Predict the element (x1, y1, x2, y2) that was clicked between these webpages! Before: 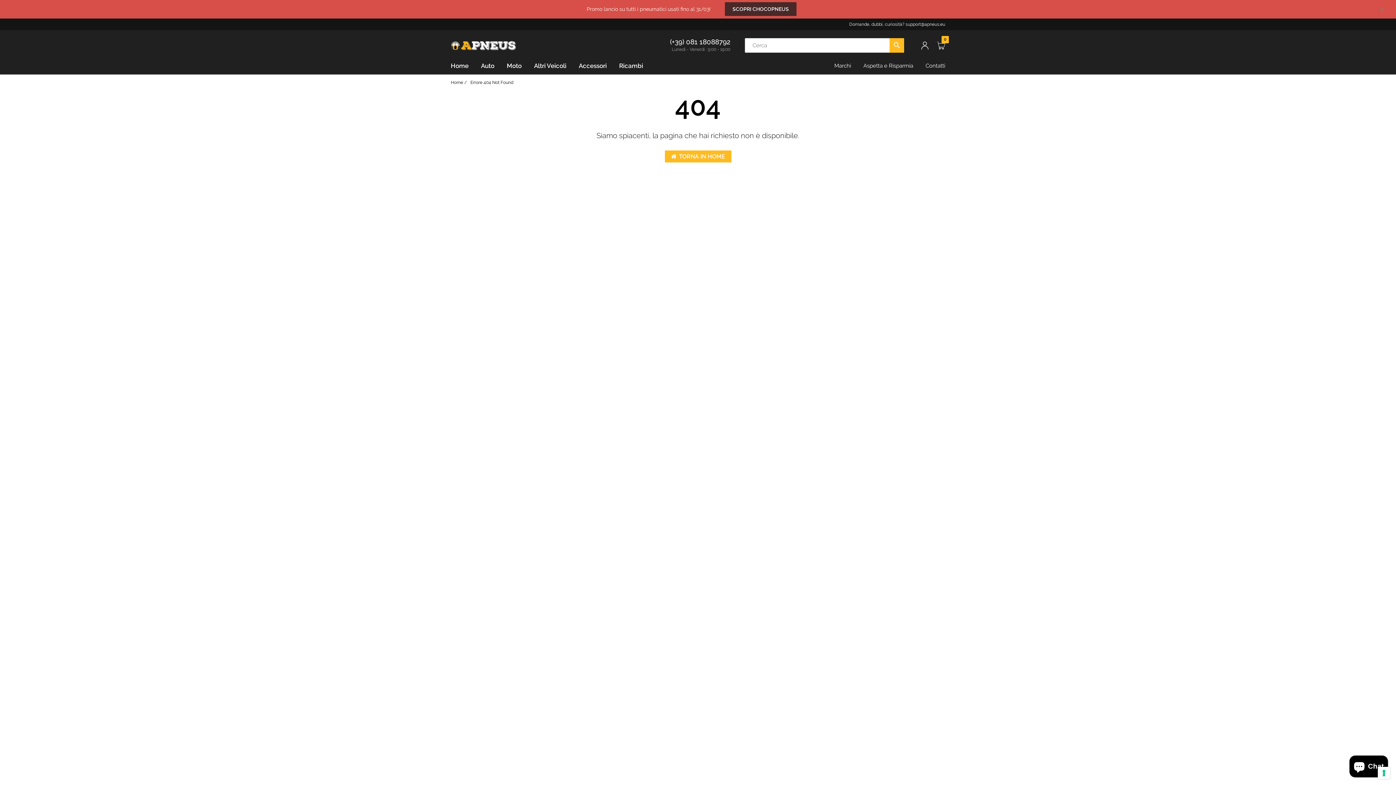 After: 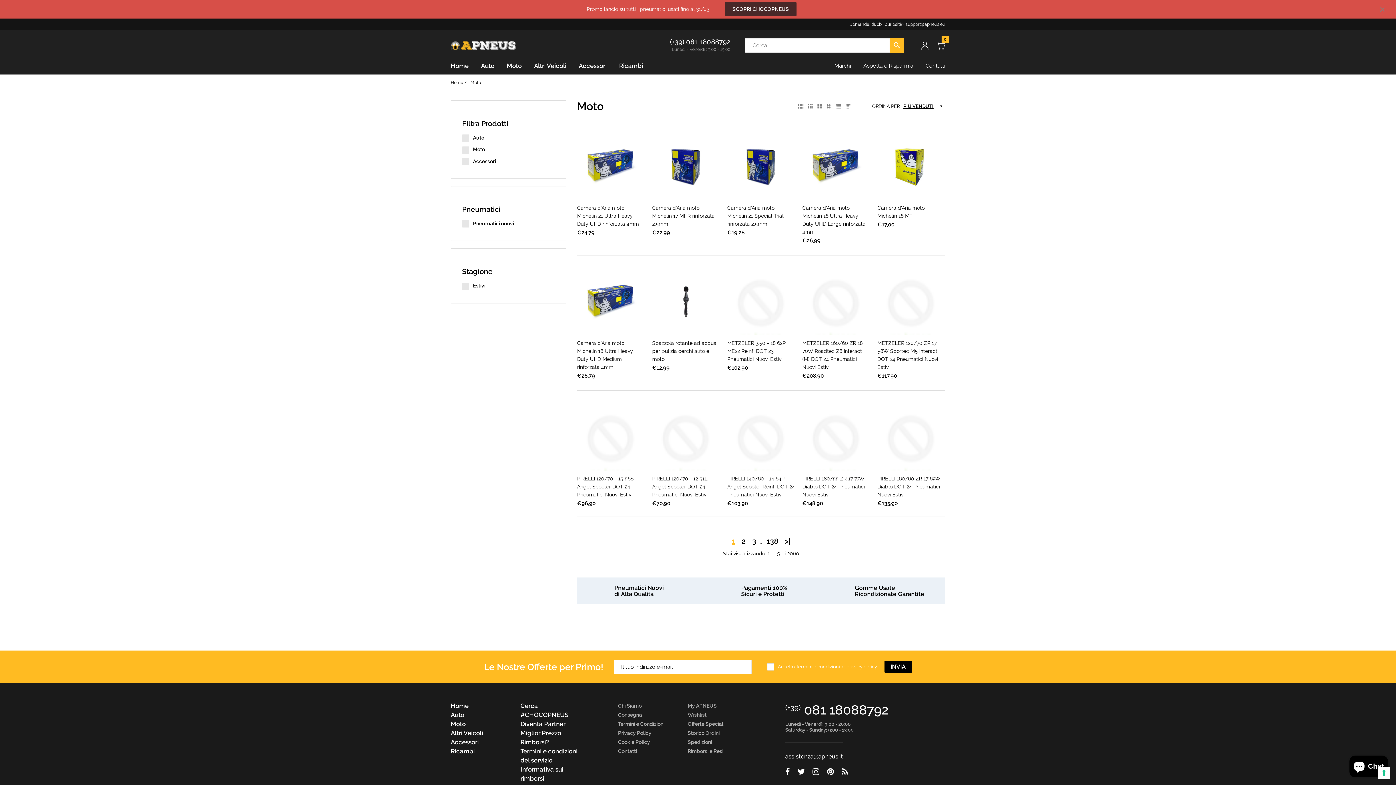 Action: label: Moto bbox: (506, 57, 521, 73)